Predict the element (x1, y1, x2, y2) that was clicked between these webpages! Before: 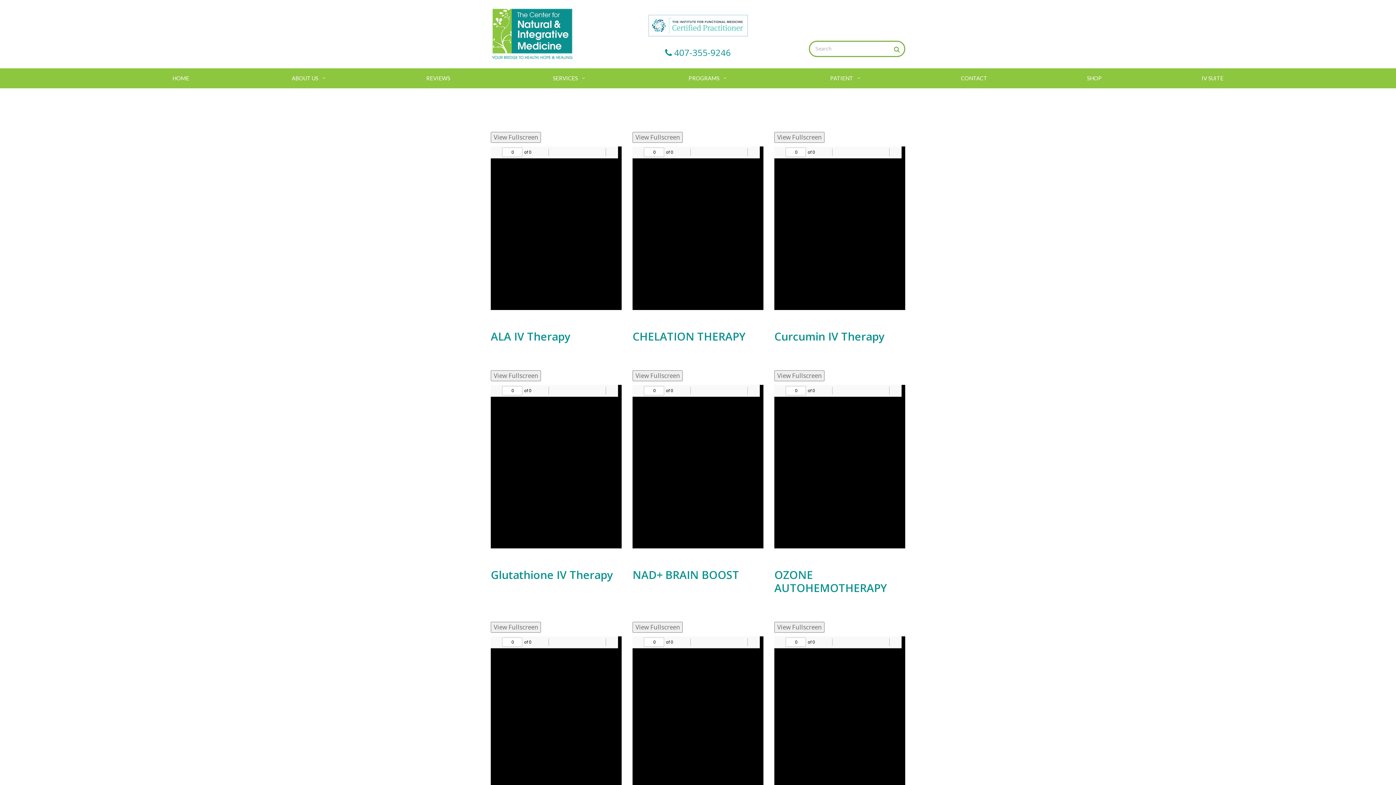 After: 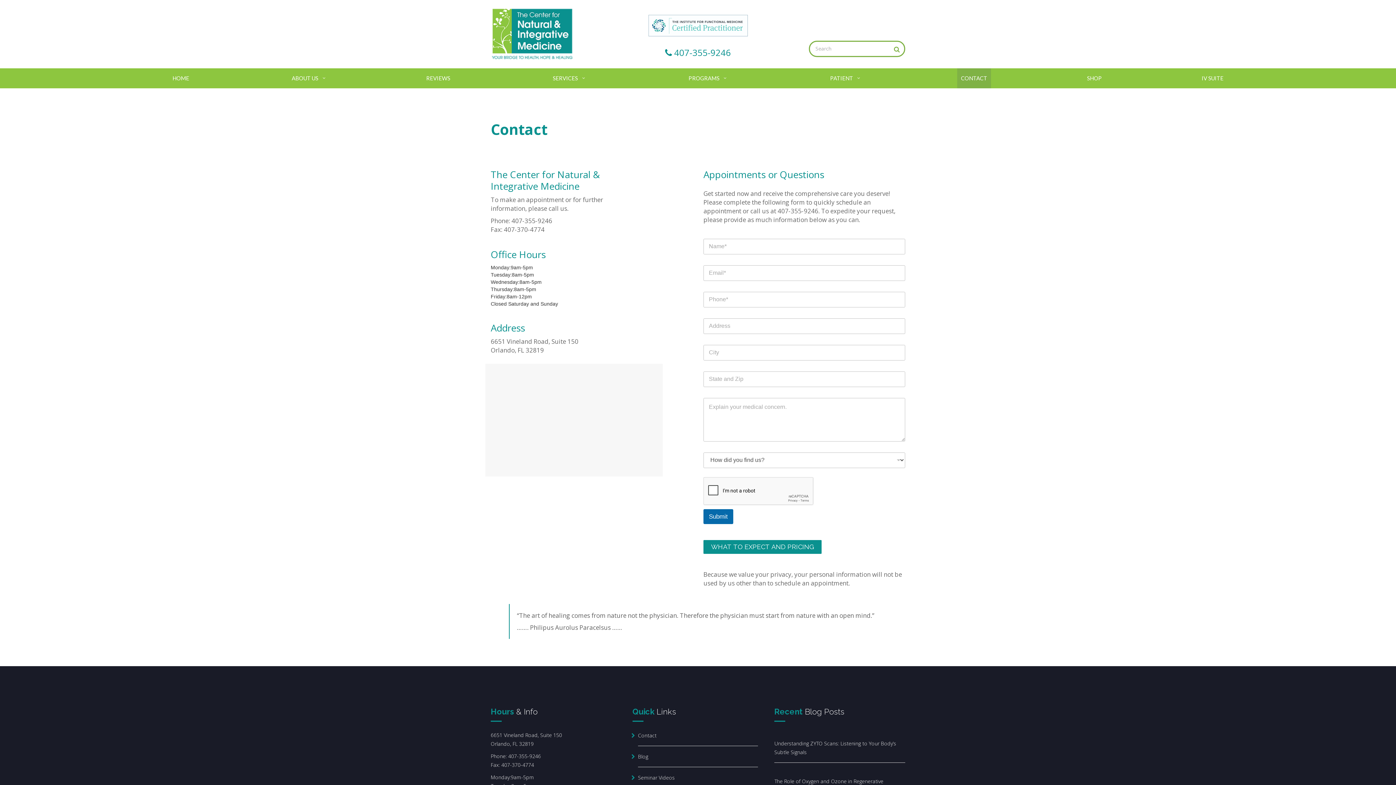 Action: bbox: (957, 68, 991, 88) label: CONTACT